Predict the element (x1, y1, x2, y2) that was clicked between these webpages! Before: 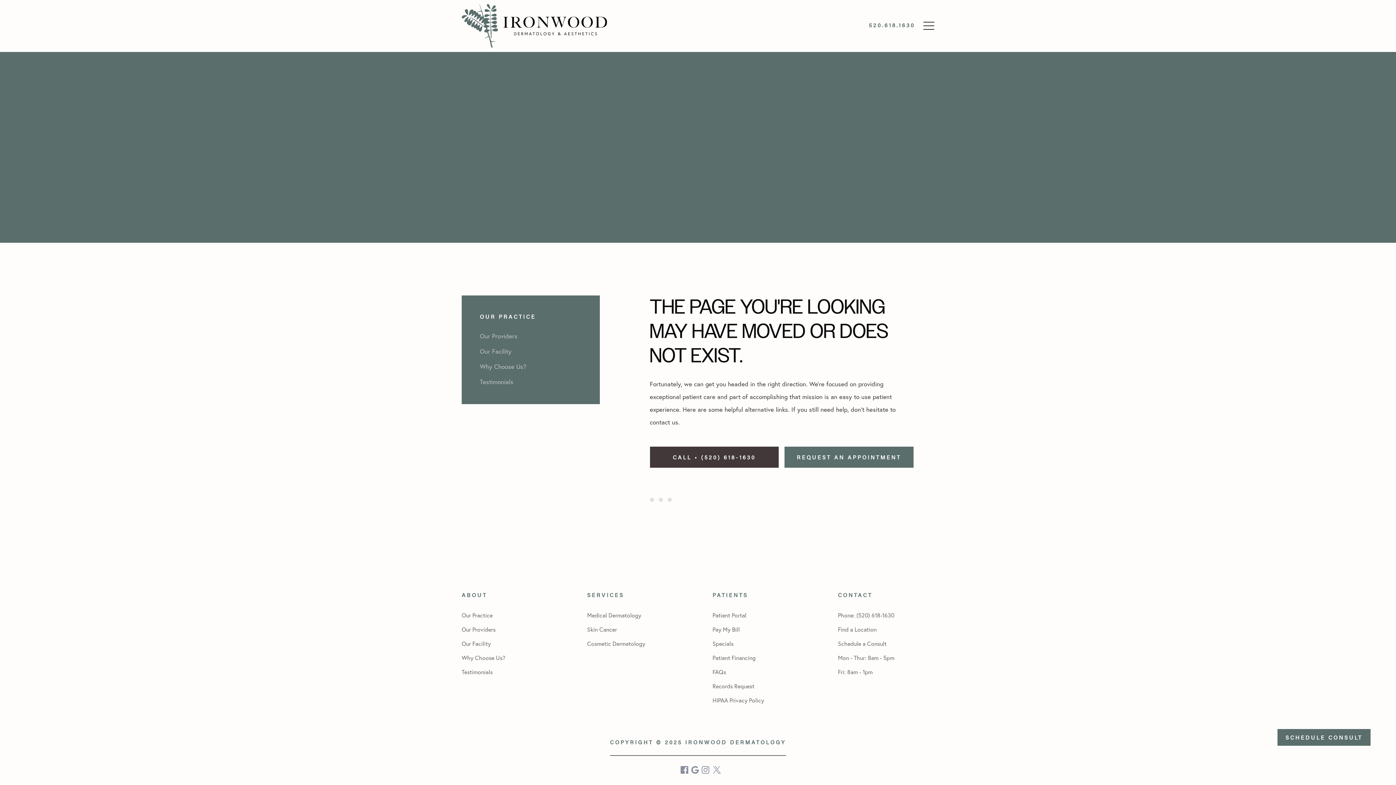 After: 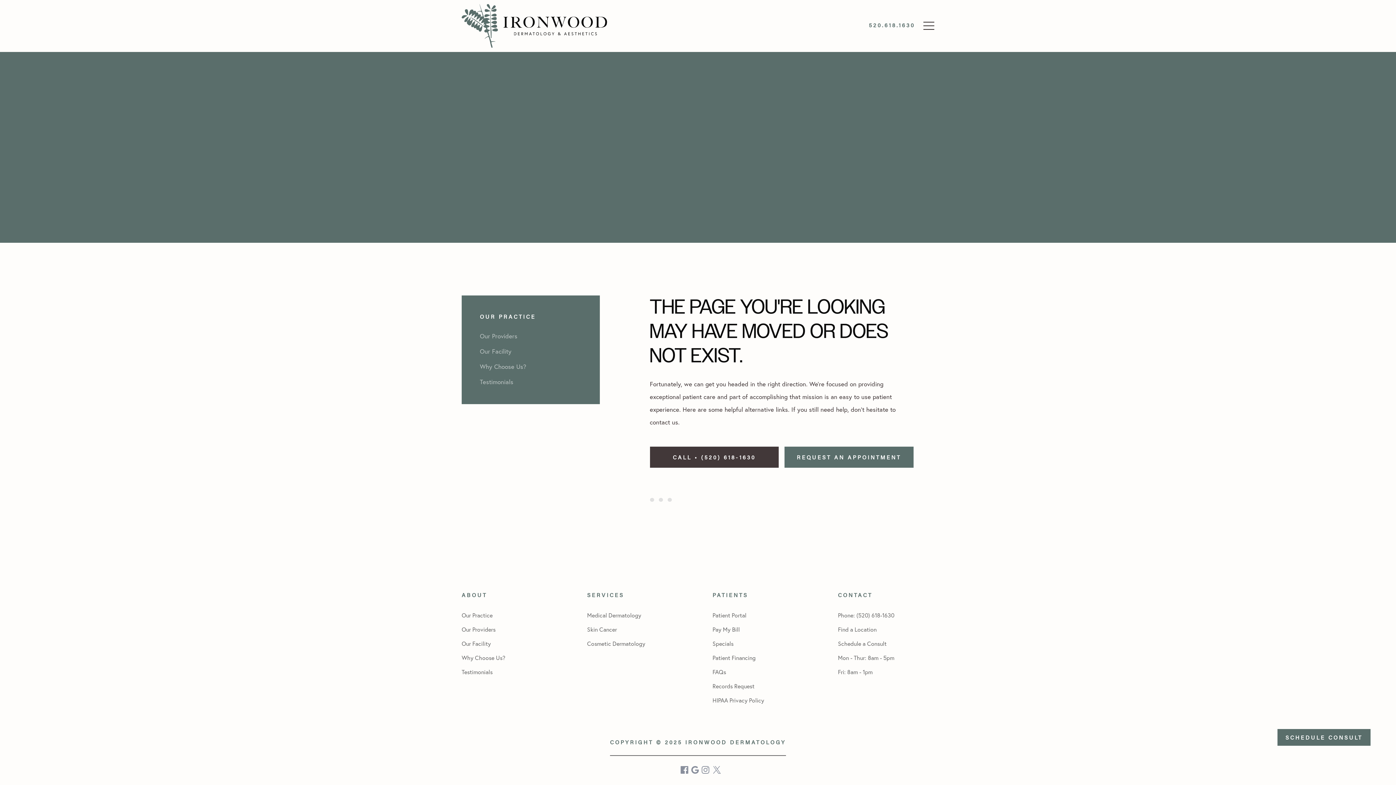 Action: label: OUR PRACTICE bbox: (461, 310, 600, 323)